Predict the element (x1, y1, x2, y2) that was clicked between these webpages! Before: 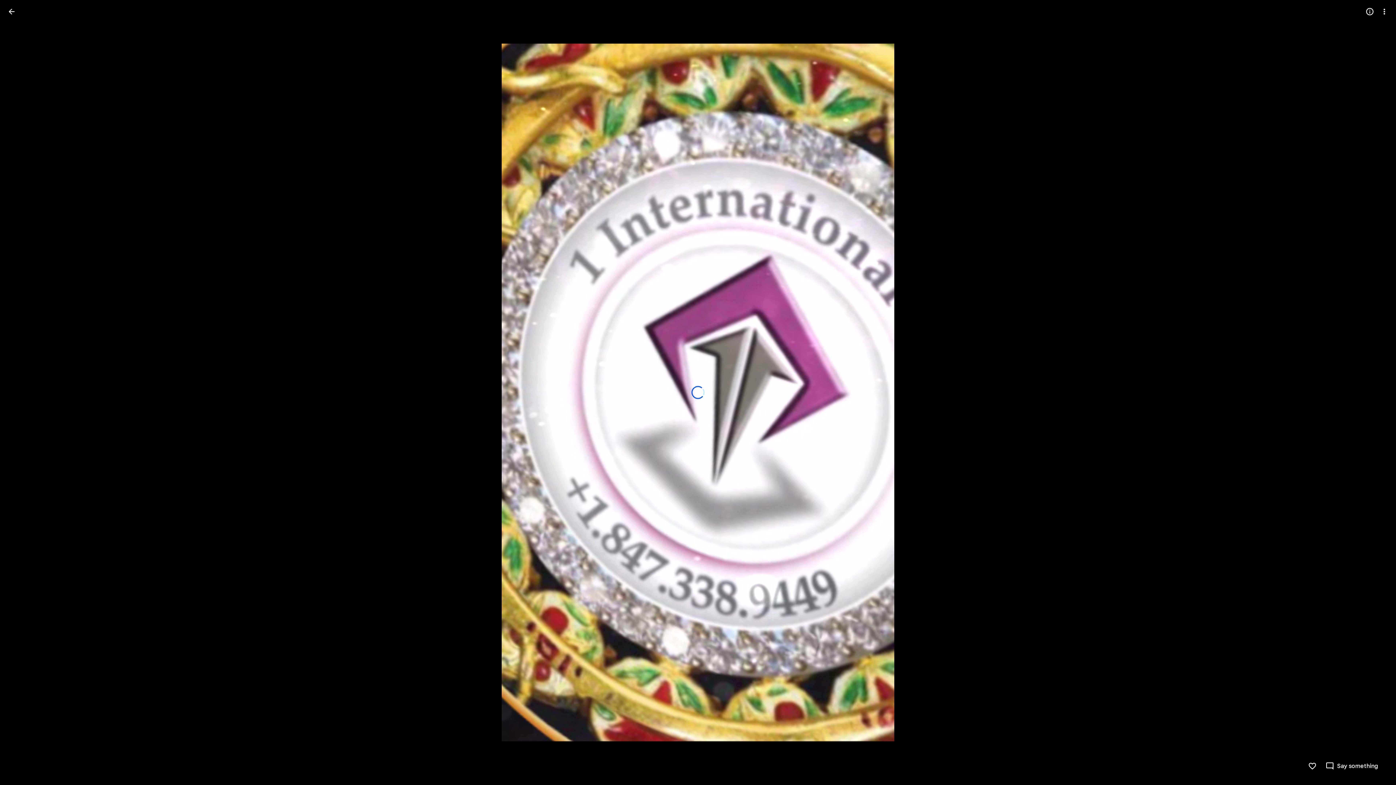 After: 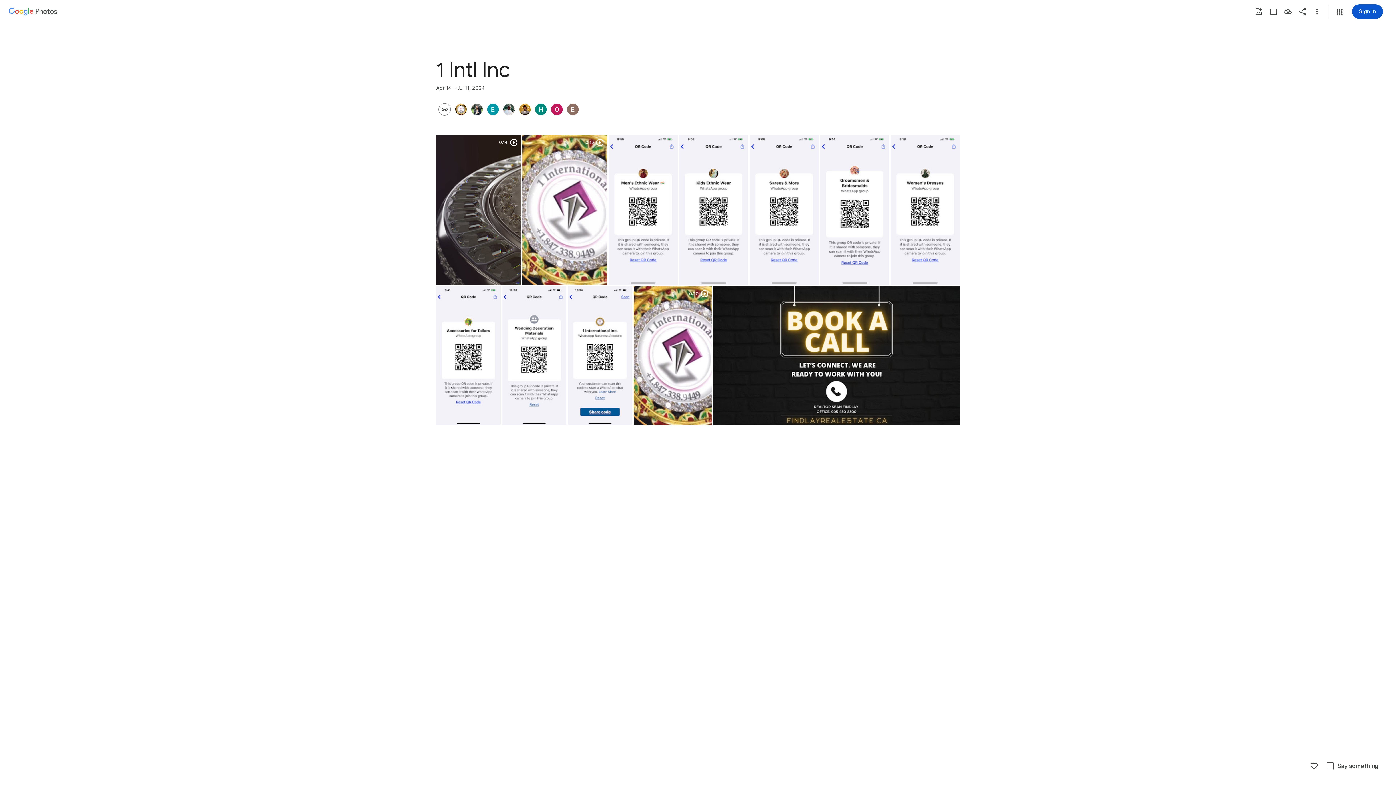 Action: bbox: (2, 2, 20, 20) label: Back to photos